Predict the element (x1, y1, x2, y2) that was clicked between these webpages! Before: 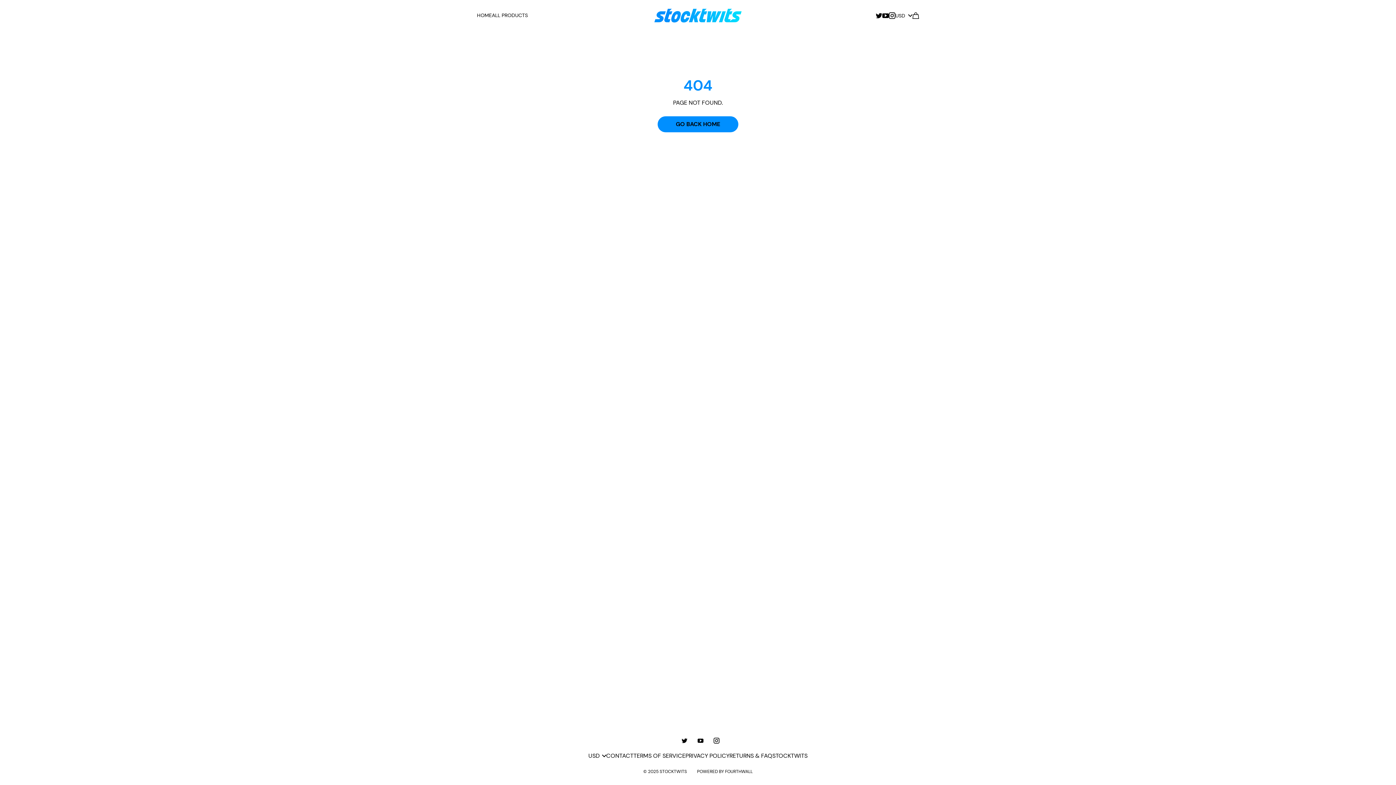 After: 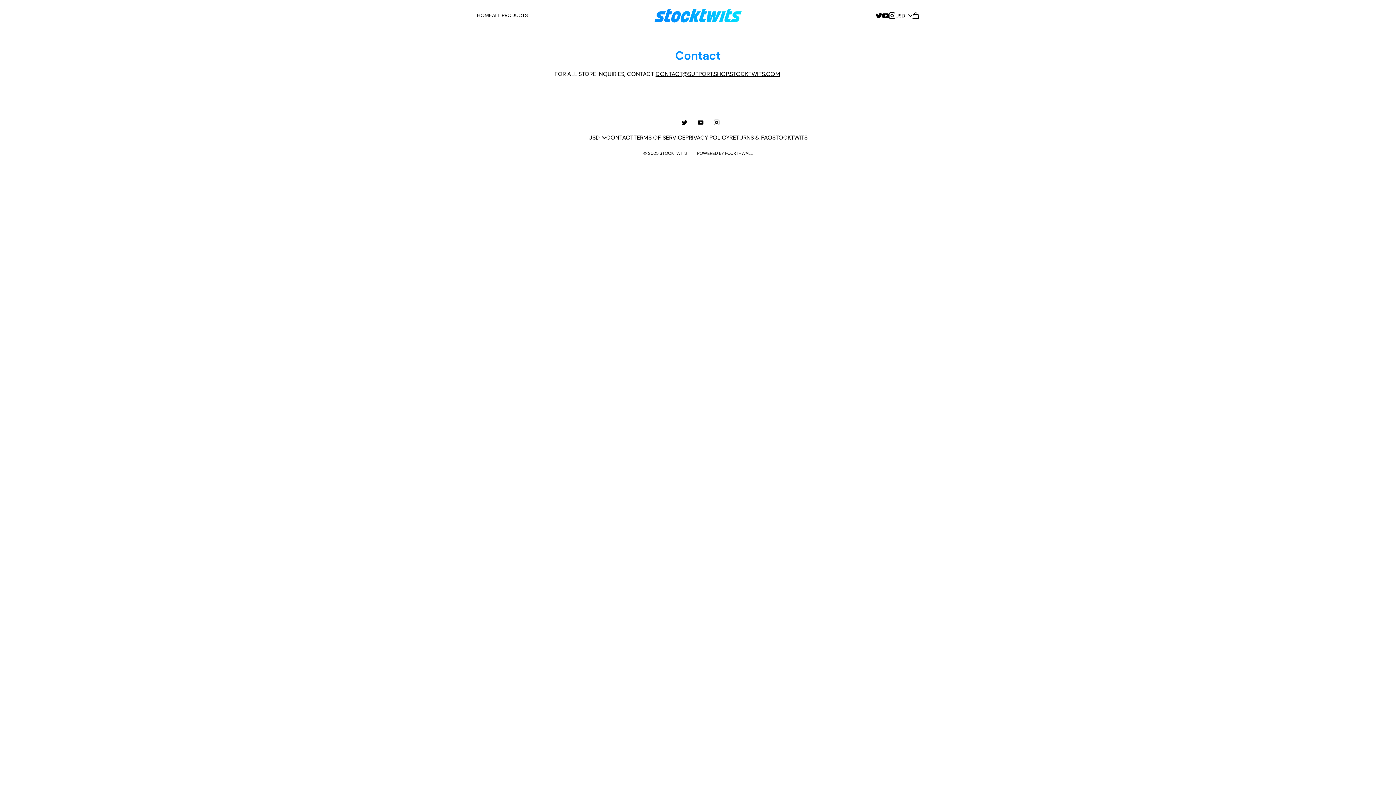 Action: bbox: (606, 752, 633, 760) label: CONTACT